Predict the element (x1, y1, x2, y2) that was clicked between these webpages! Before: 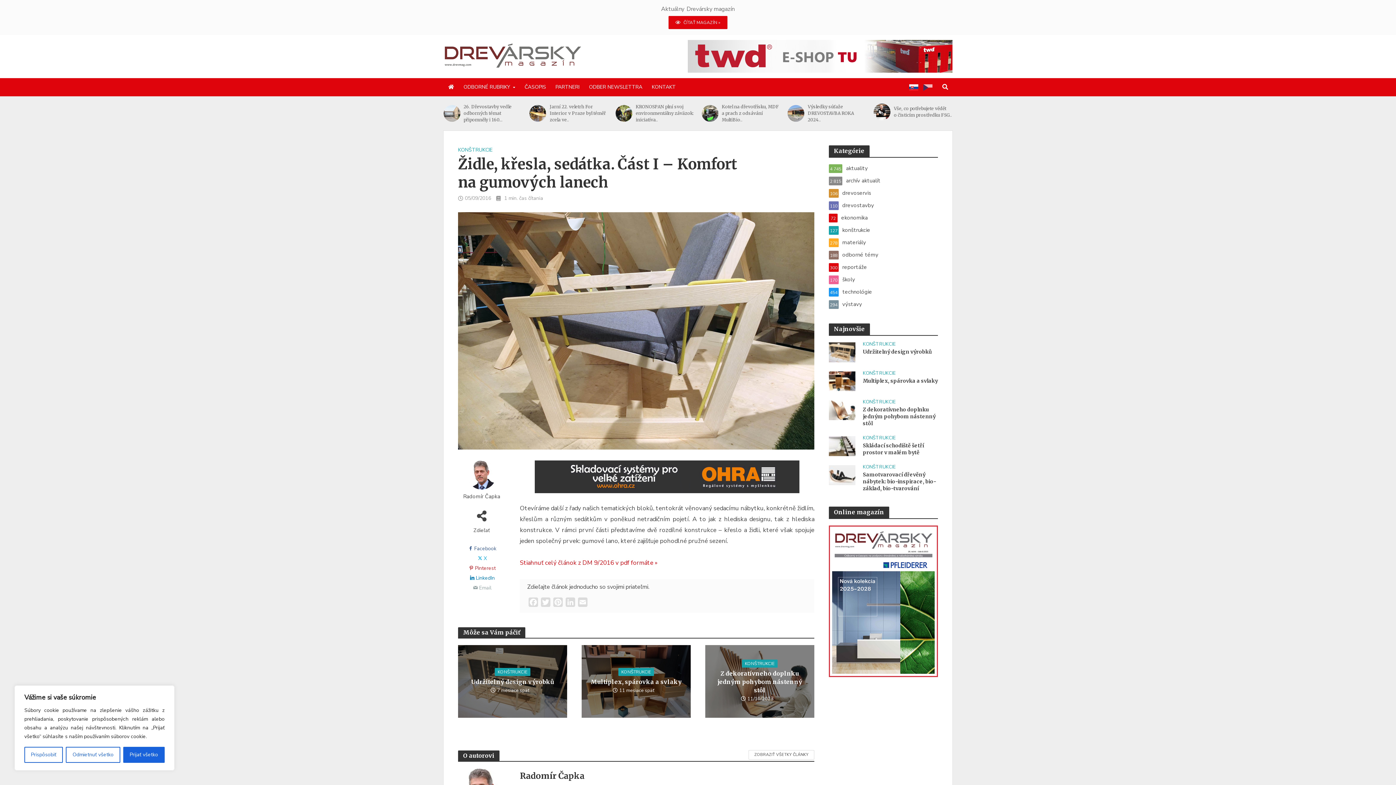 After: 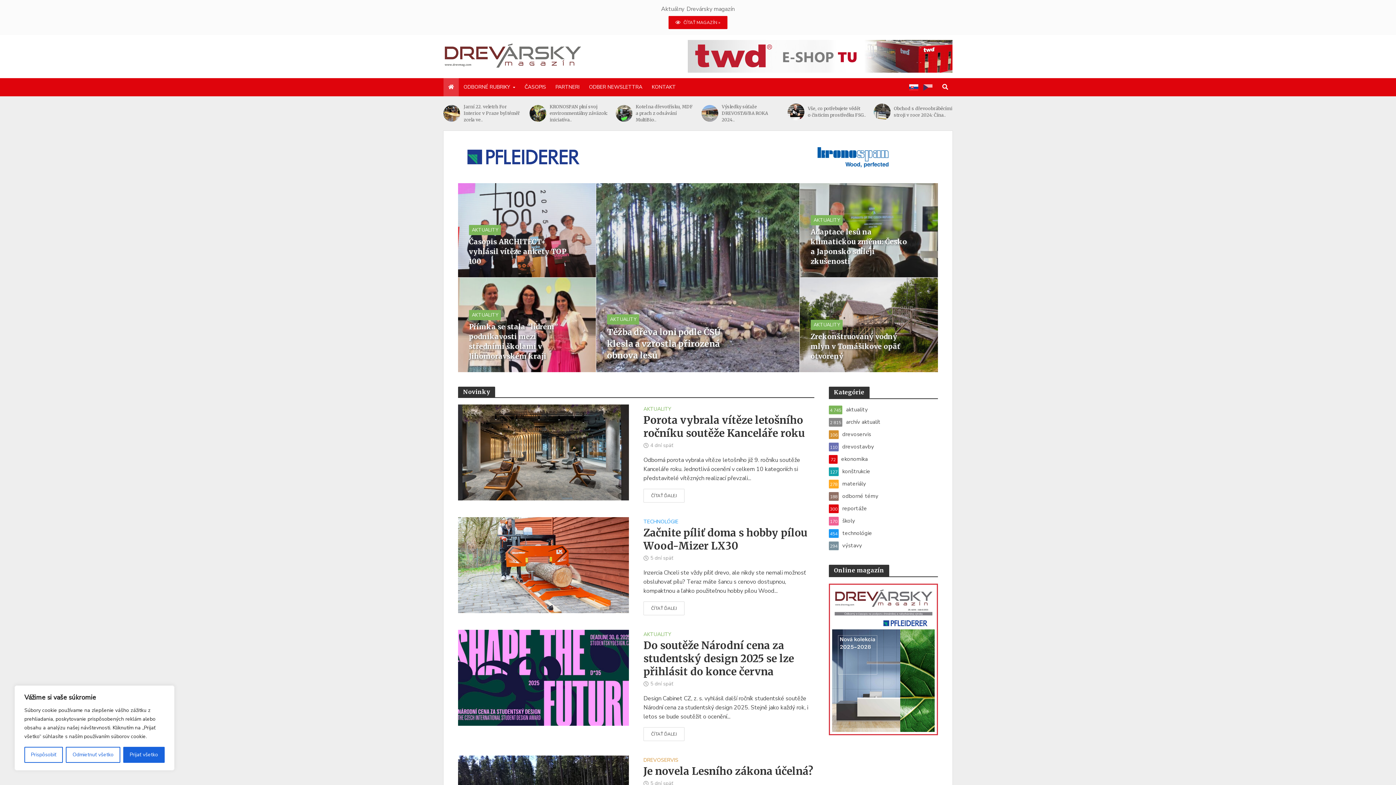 Action: bbox: (443, 78, 458, 96)